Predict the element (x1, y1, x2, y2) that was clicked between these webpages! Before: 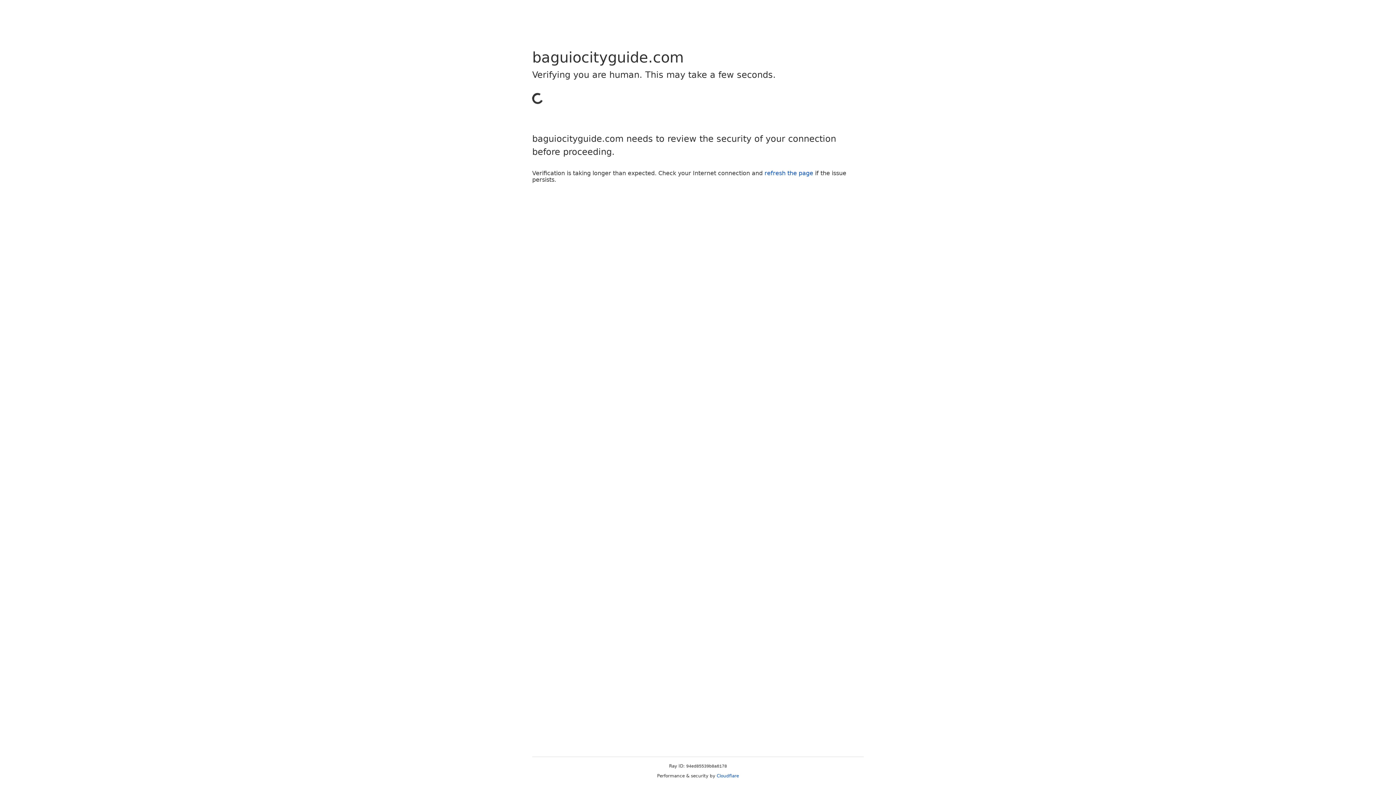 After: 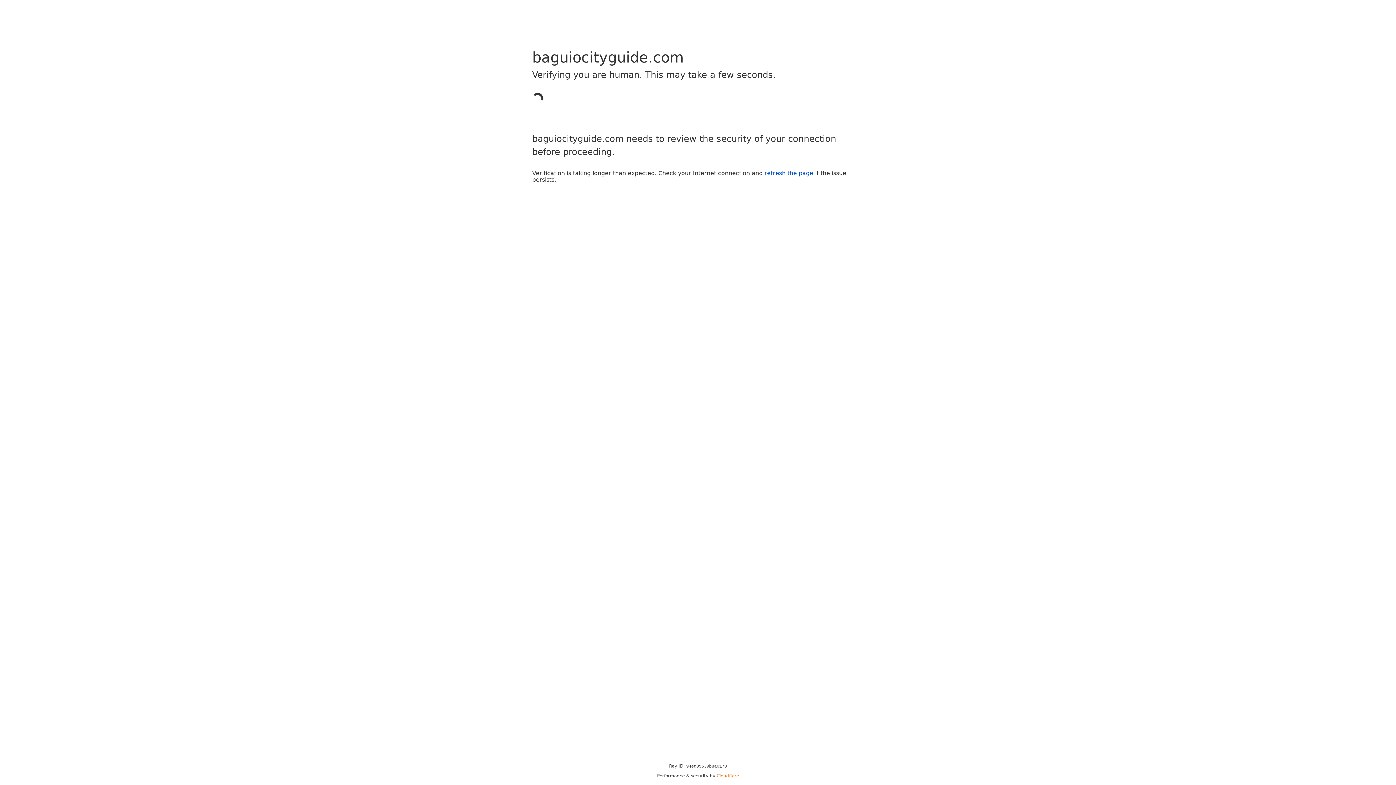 Action: label: Cloudflare bbox: (716, 773, 739, 778)